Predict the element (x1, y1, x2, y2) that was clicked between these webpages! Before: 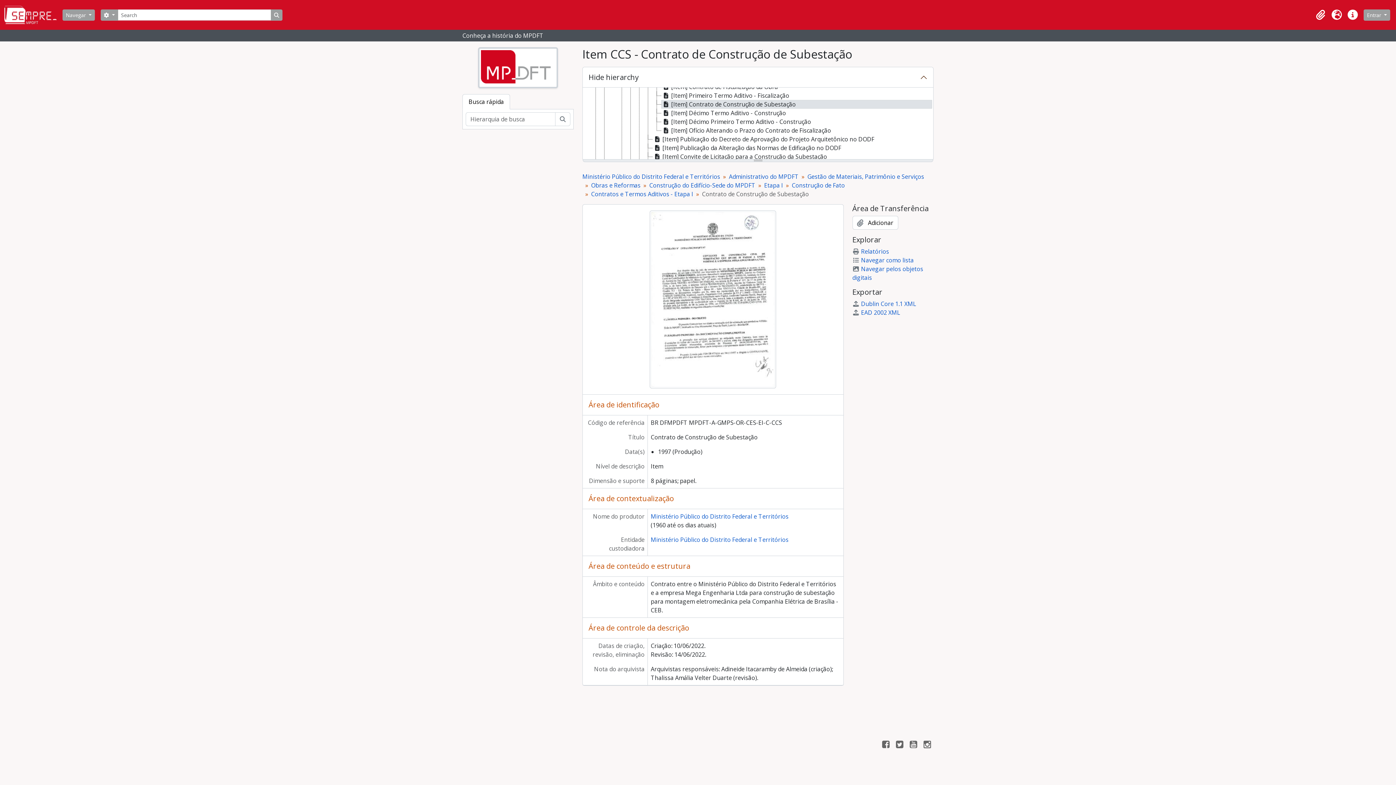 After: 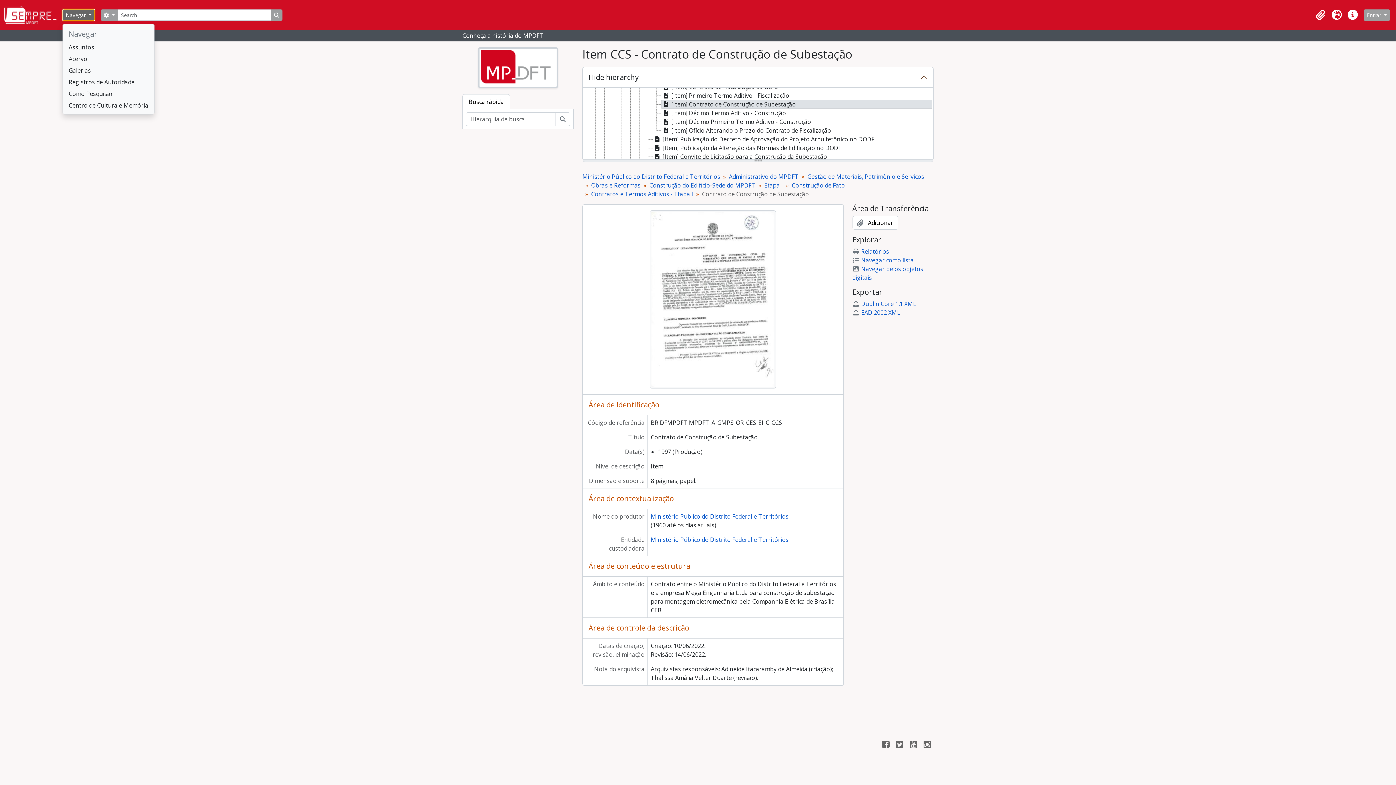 Action: label: Navegar  bbox: (62, 9, 94, 20)